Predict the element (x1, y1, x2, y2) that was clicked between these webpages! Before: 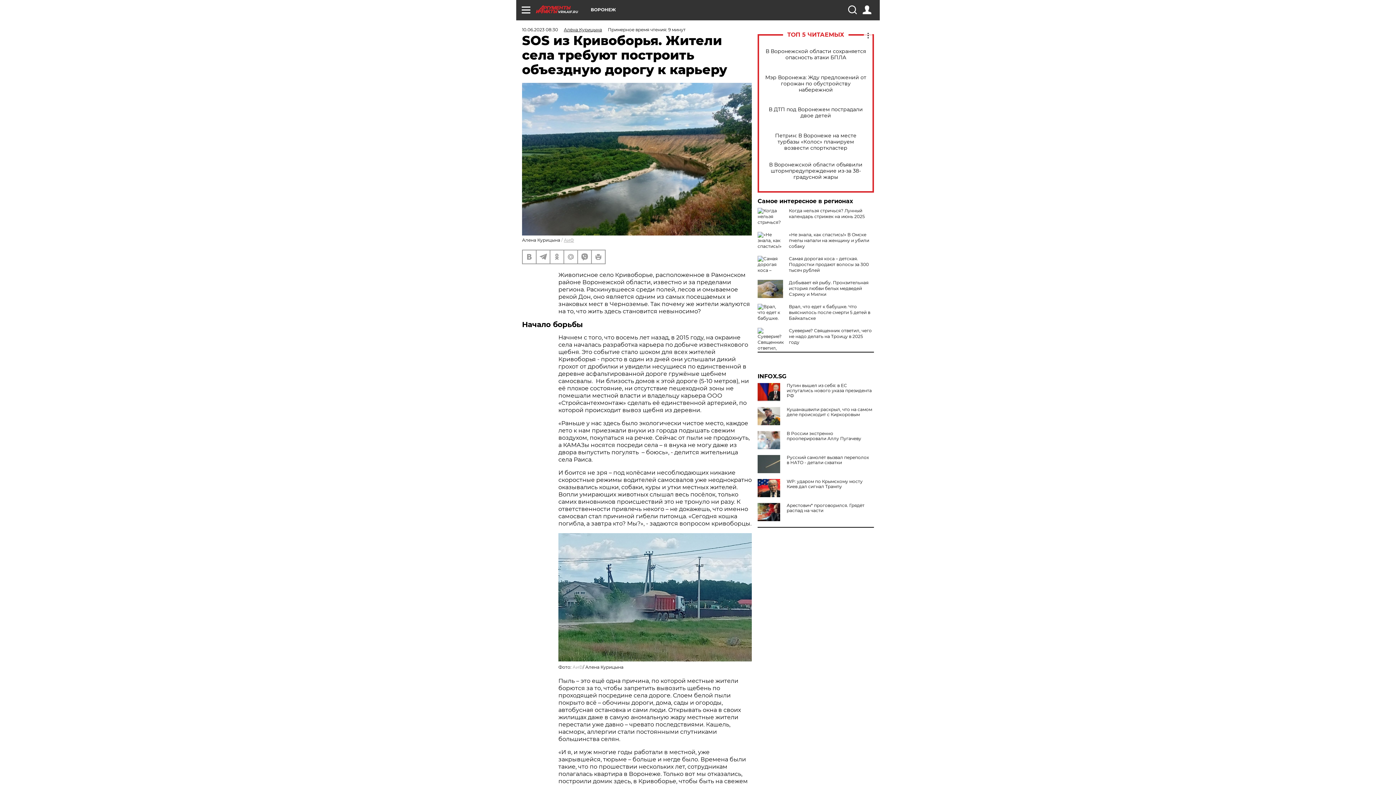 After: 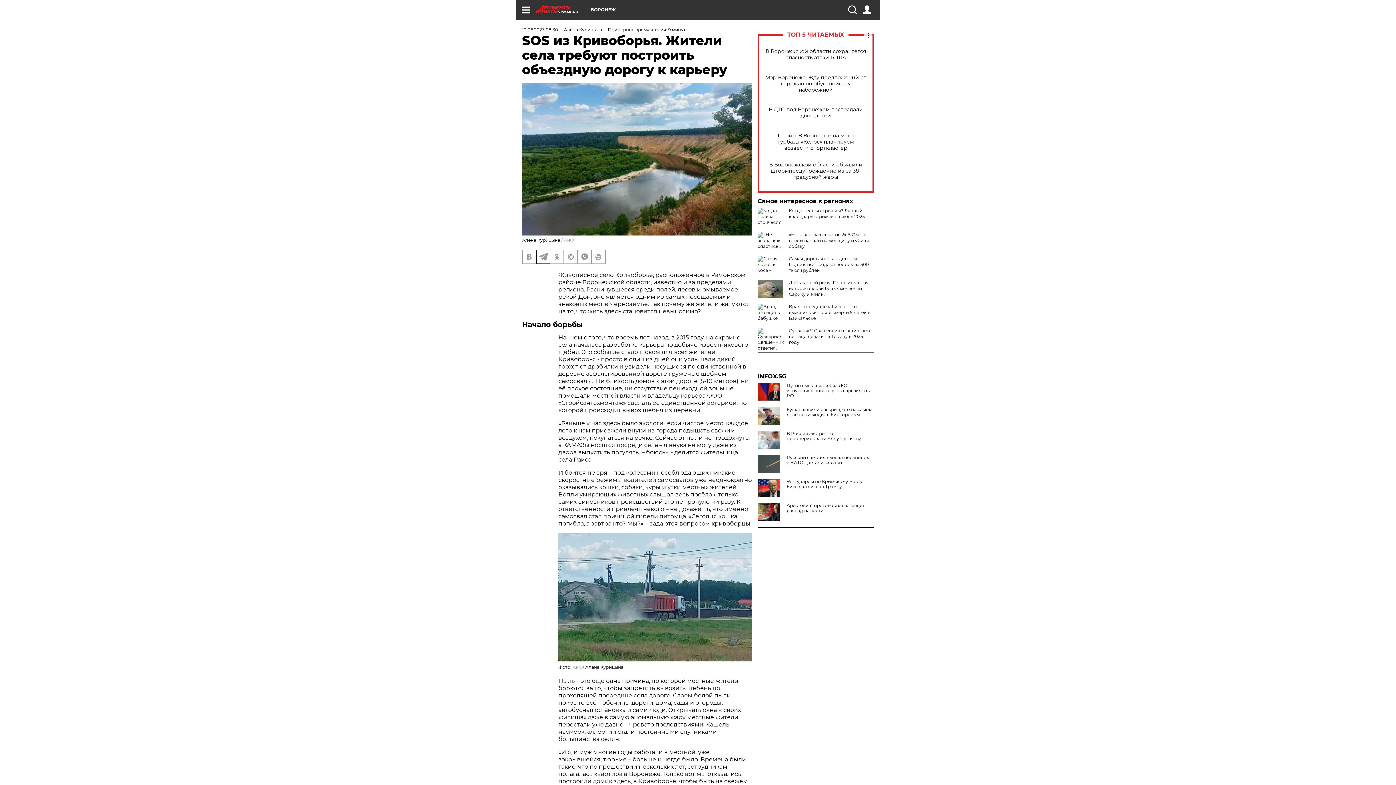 Action: bbox: (536, 250, 549, 263)